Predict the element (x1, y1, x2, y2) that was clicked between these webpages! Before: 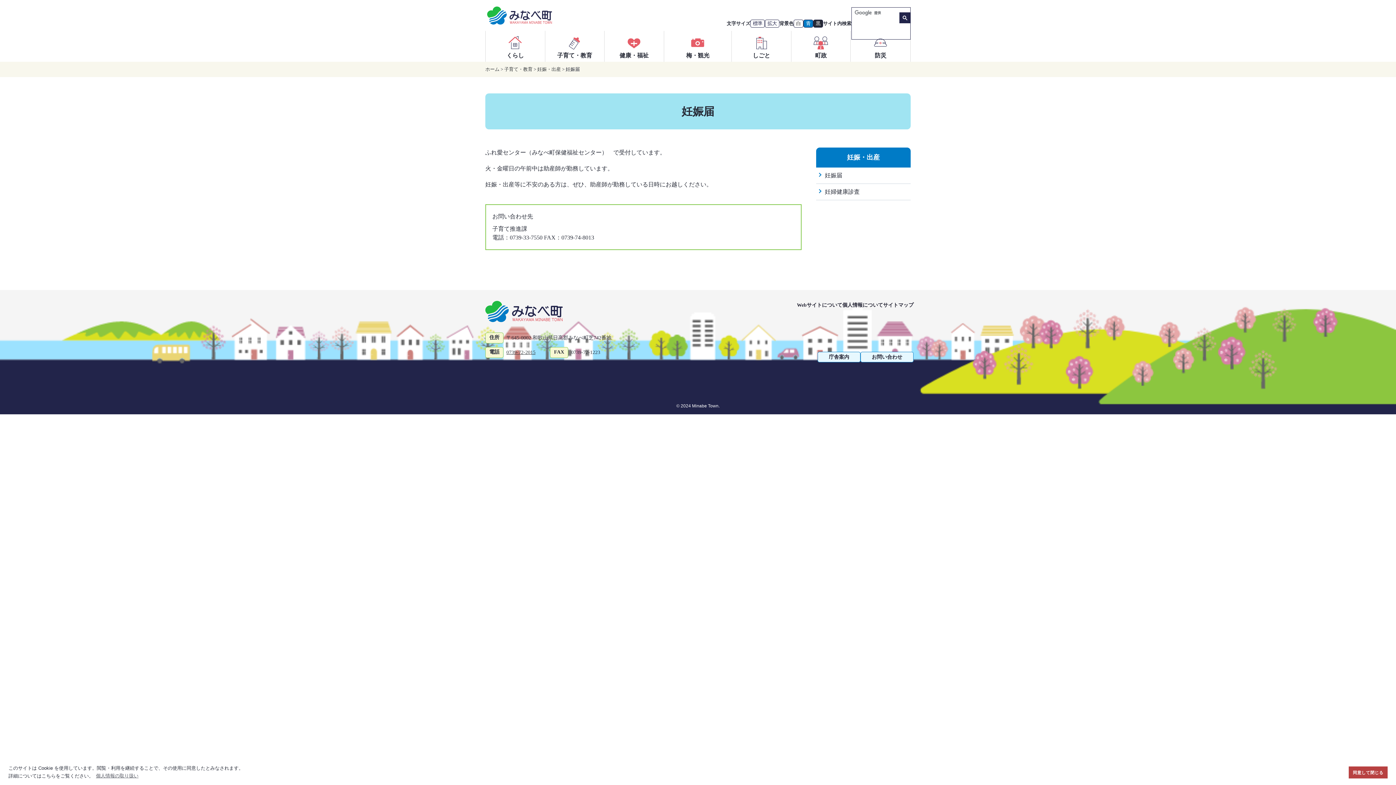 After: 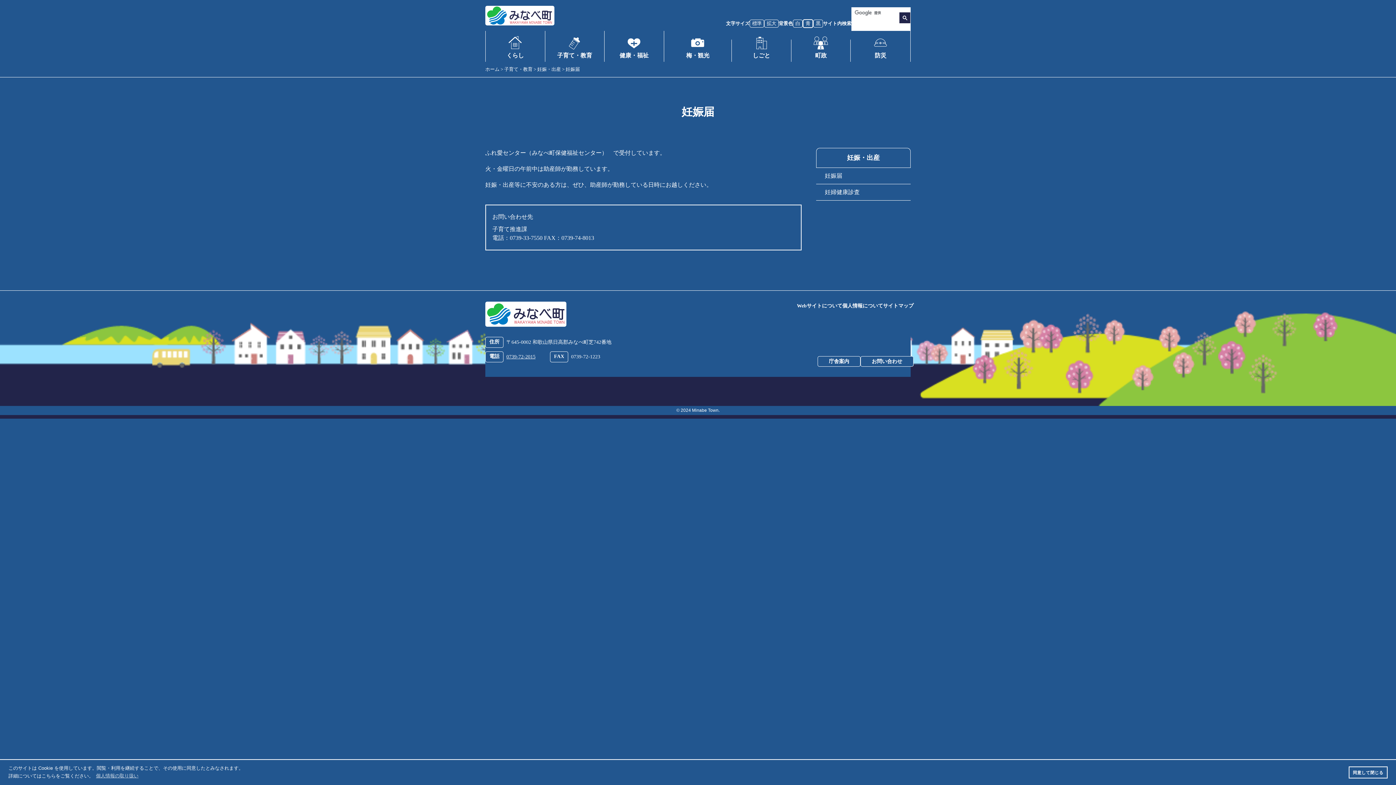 Action: label: 青 bbox: (803, 19, 813, 27)